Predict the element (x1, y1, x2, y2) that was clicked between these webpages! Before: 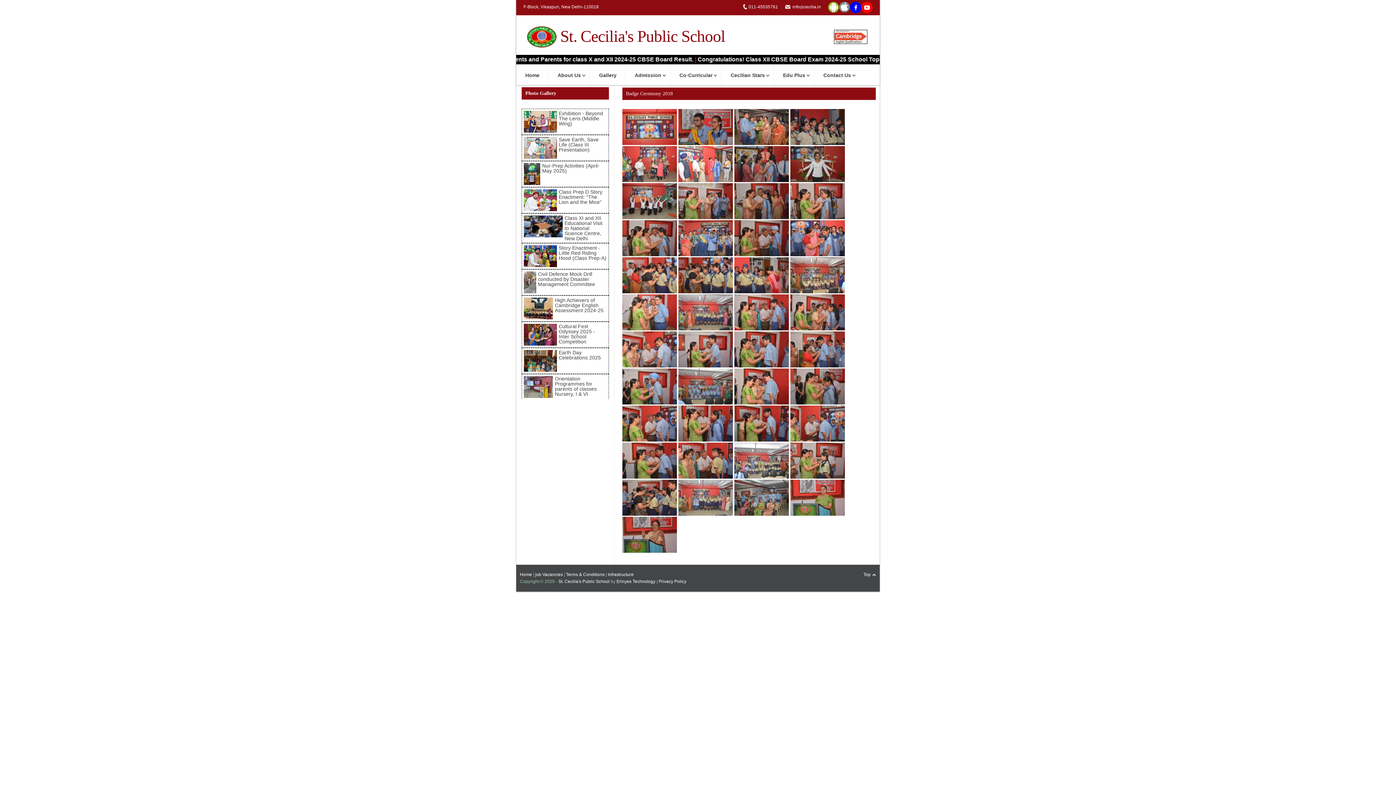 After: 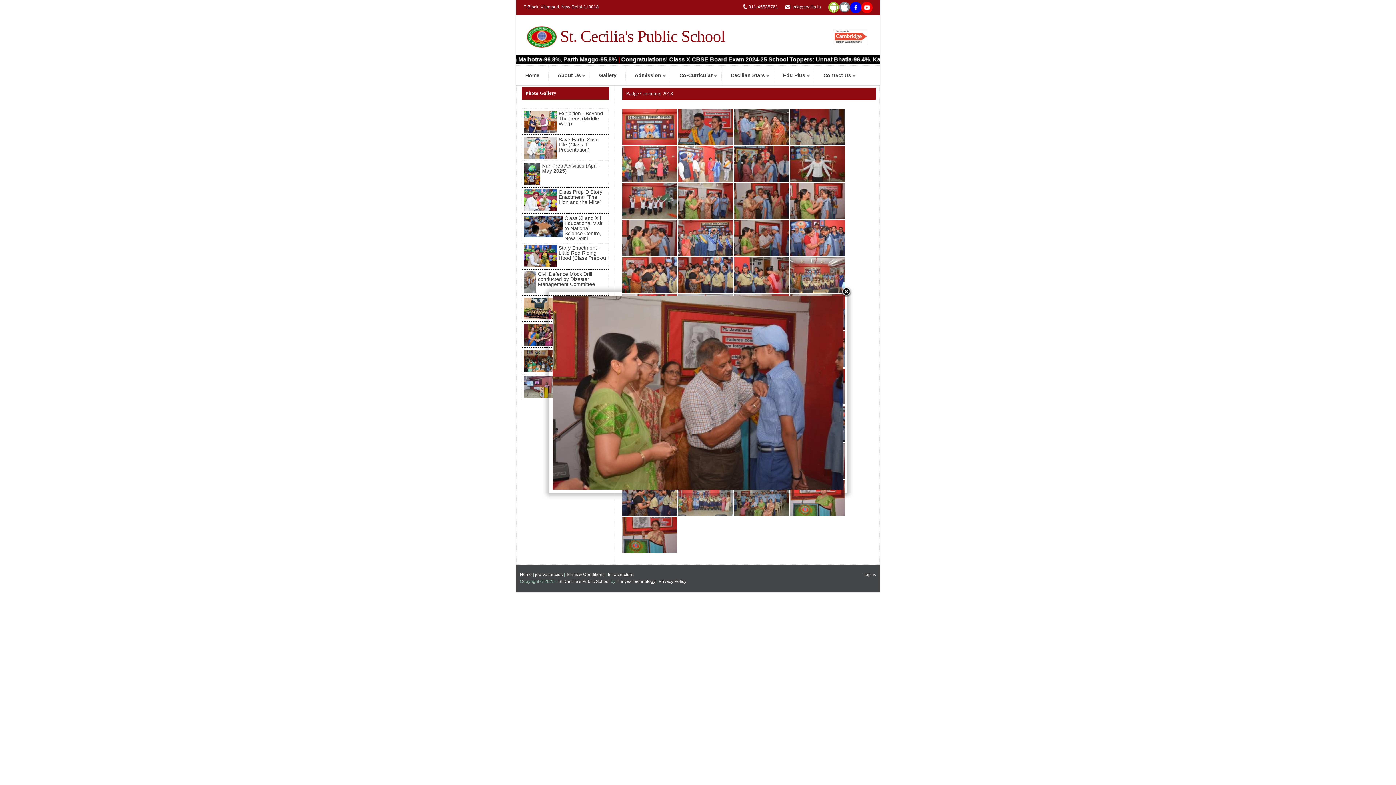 Action: bbox: (734, 251, 789, 257)